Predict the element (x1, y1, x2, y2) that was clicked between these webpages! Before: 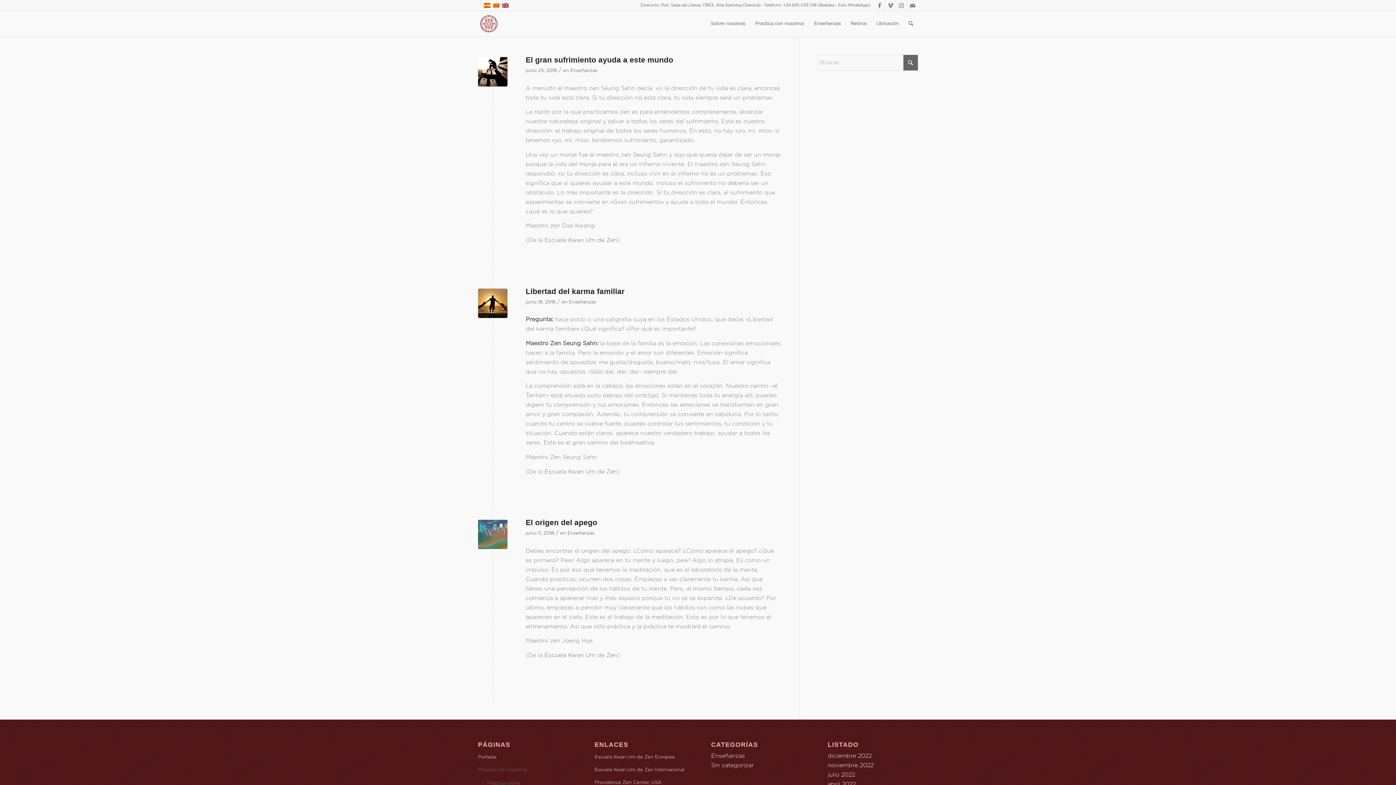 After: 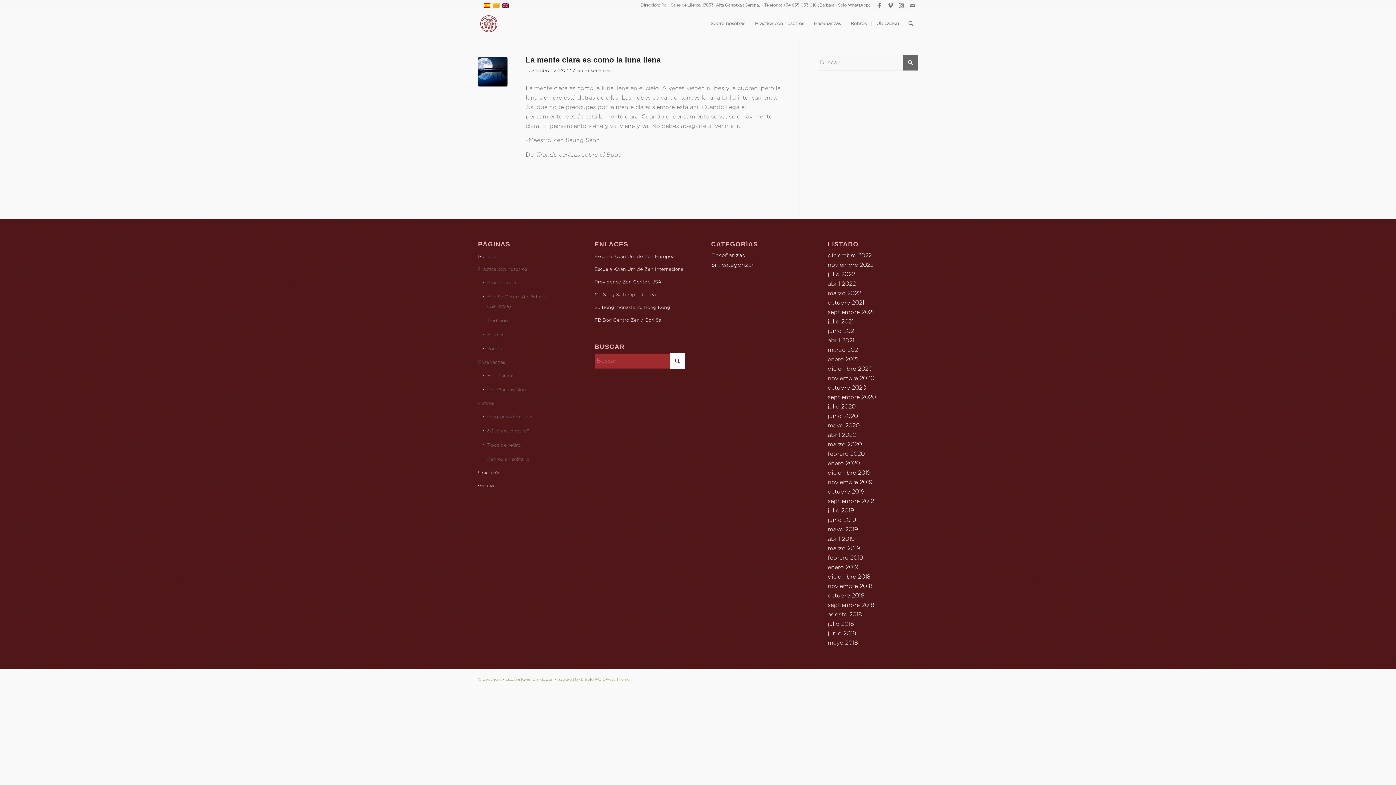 Action: bbox: (827, 763, 873, 768) label: noviembre 2022